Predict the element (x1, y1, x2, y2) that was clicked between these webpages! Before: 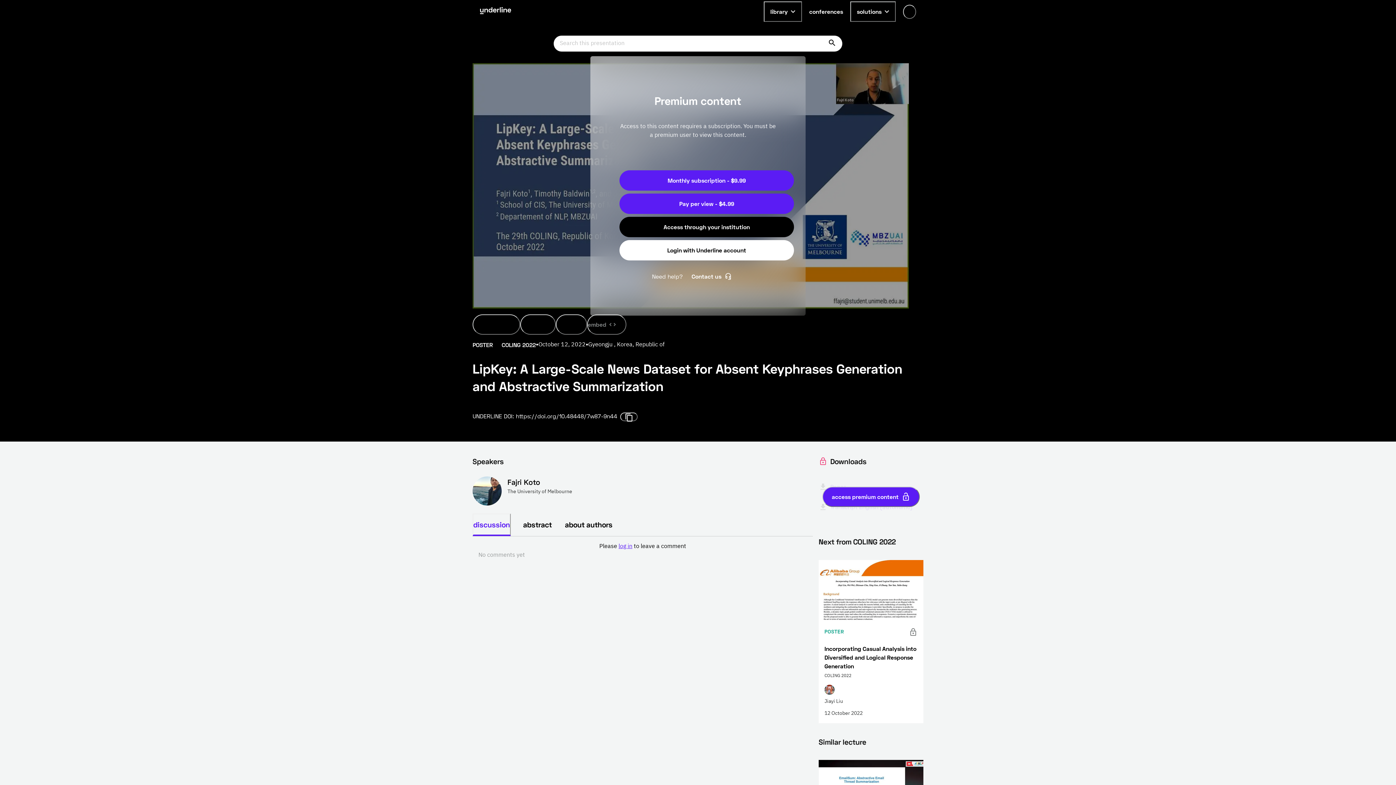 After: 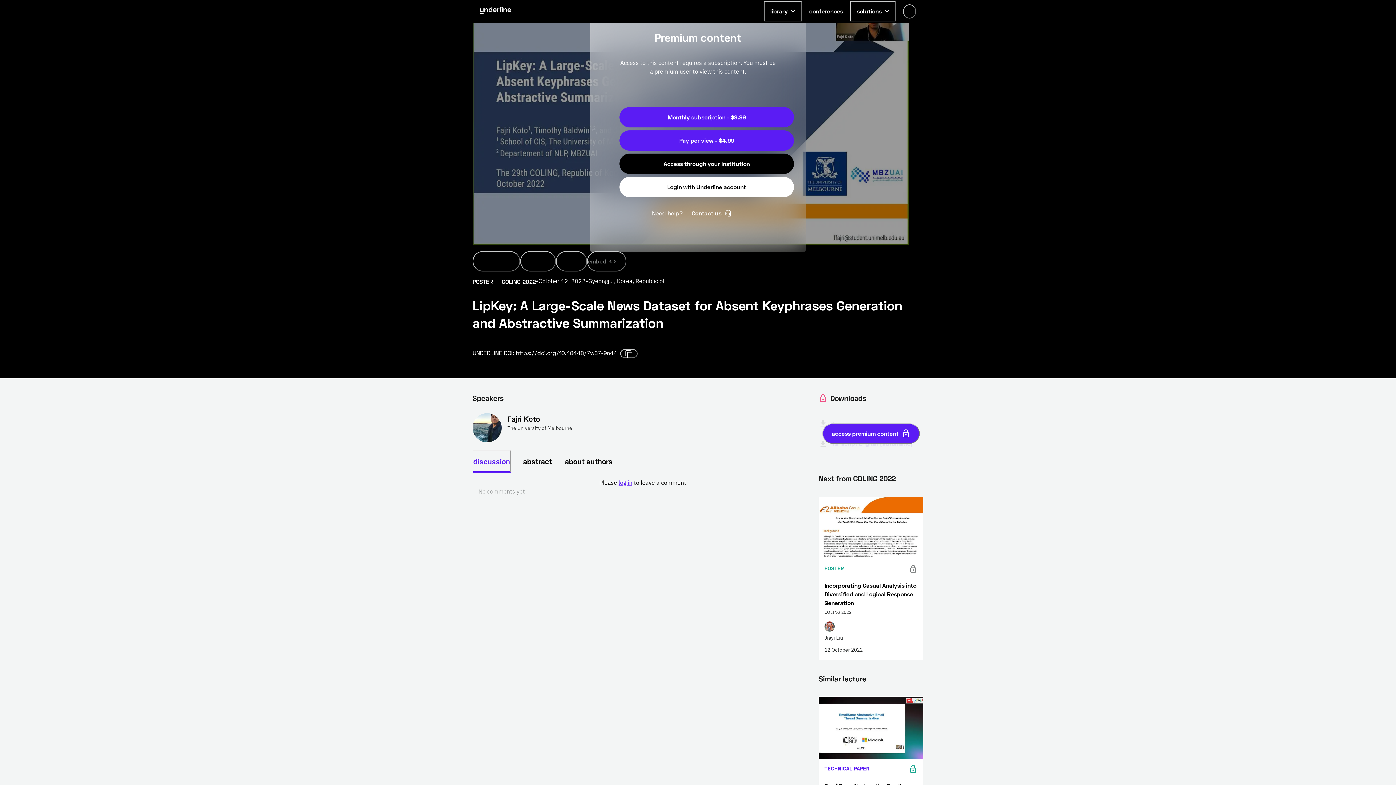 Action: label: access premium content bbox: (822, 487, 920, 507)